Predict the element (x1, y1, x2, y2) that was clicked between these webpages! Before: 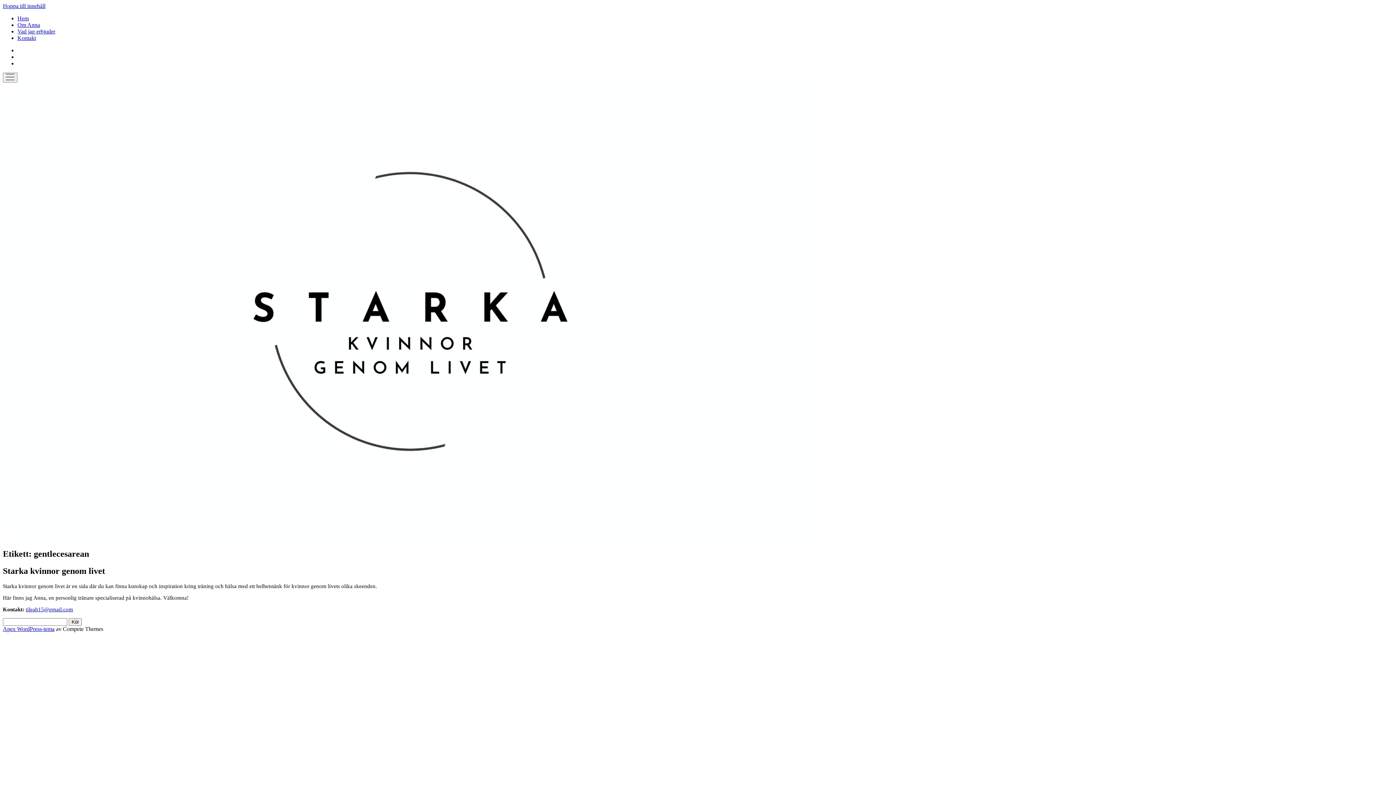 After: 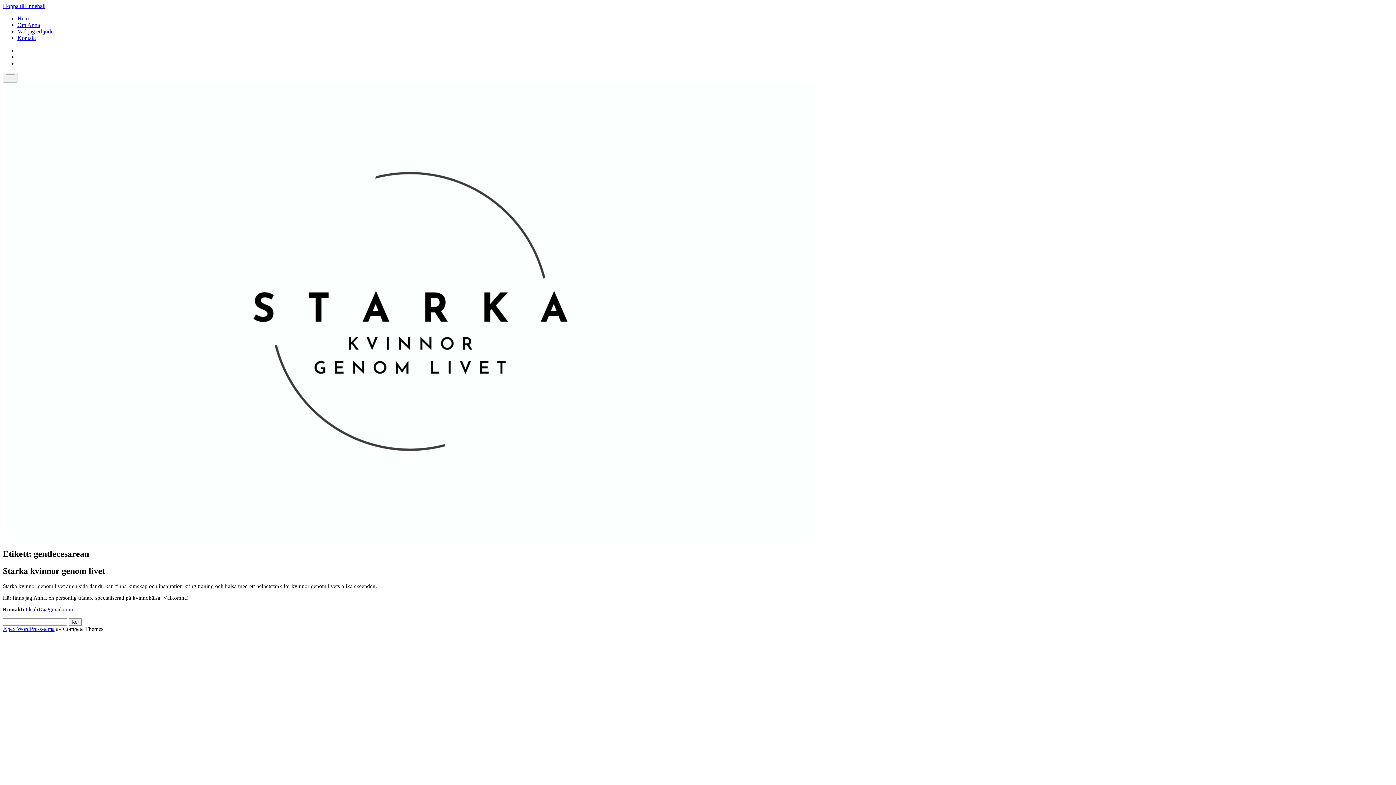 Action: bbox: (25, 606, 73, 612) label: tileah15@gmail.com